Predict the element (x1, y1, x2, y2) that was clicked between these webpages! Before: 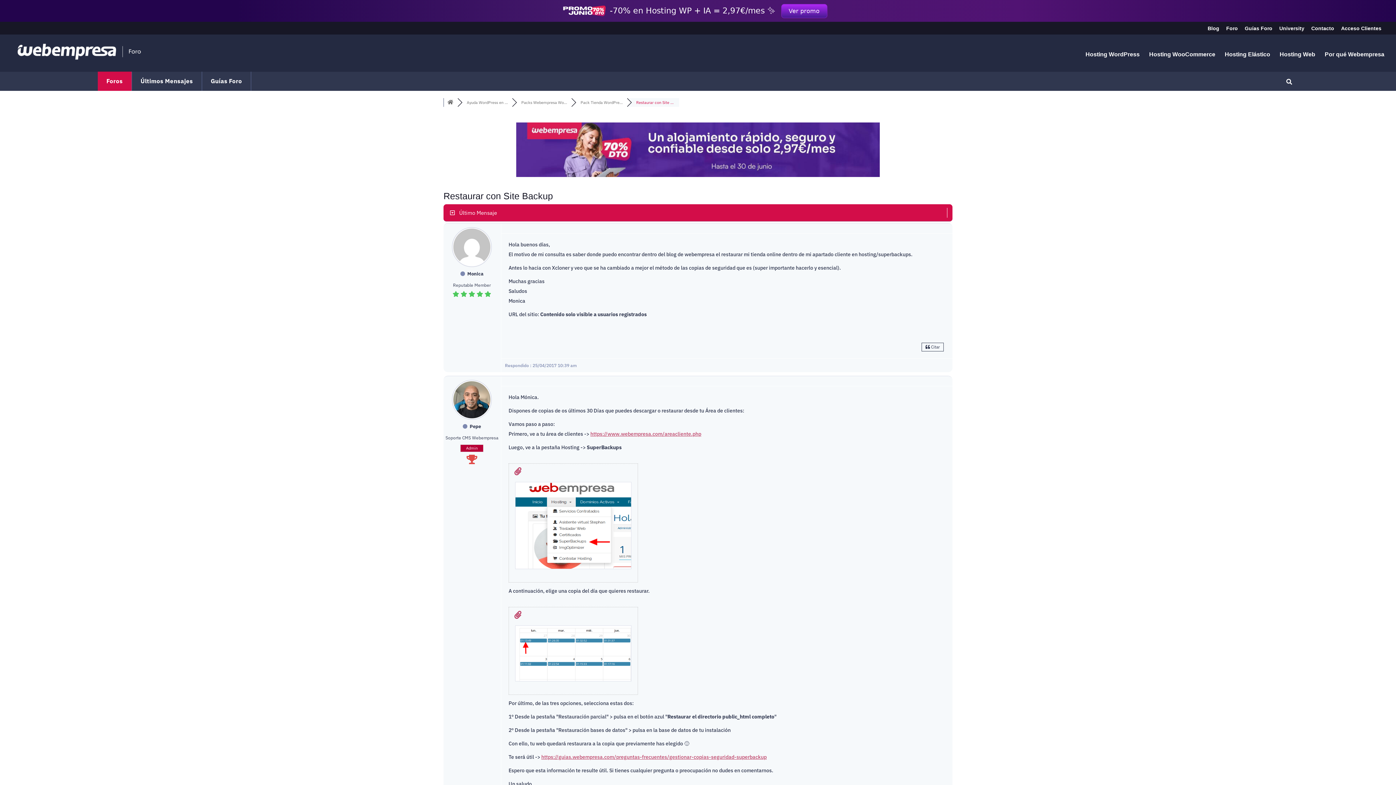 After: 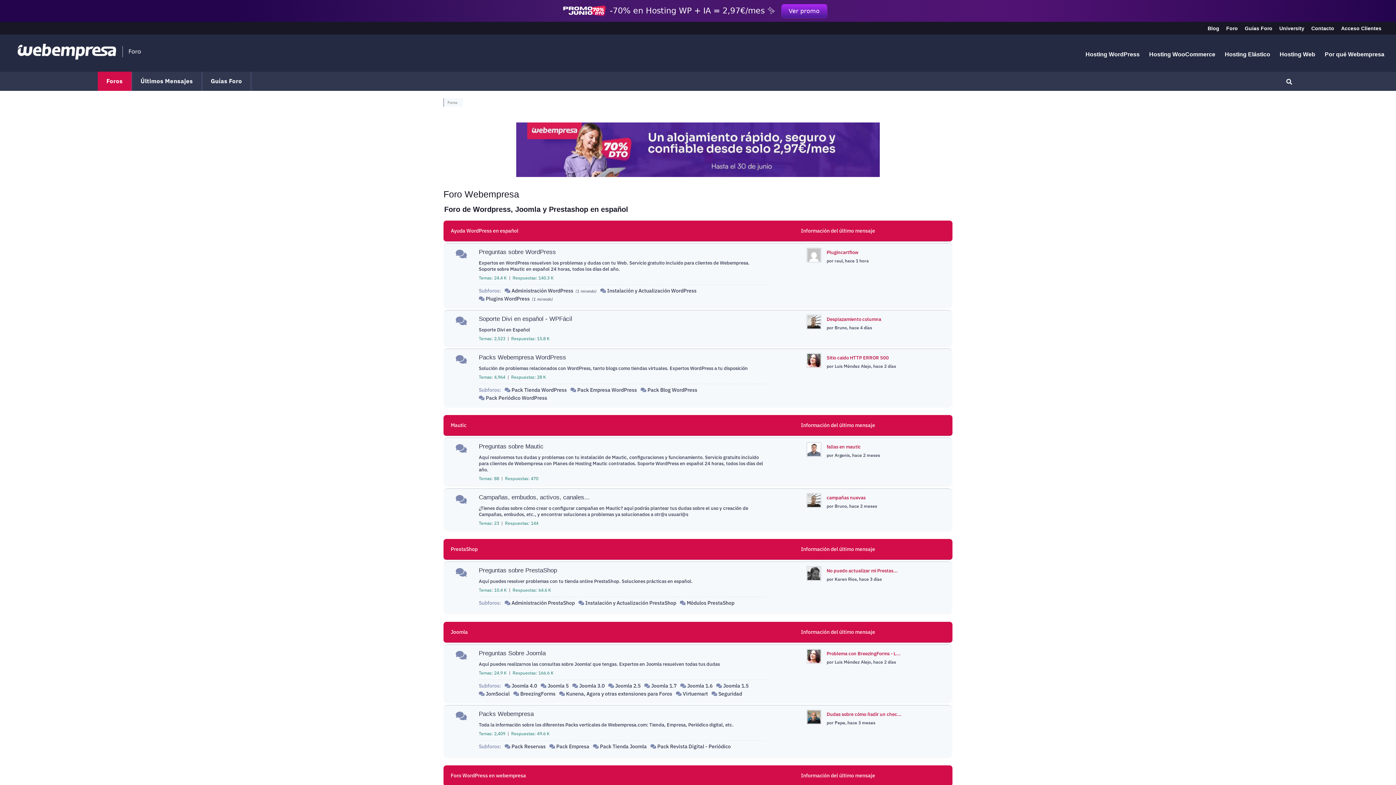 Action: bbox: (447, 100, 453, 105)